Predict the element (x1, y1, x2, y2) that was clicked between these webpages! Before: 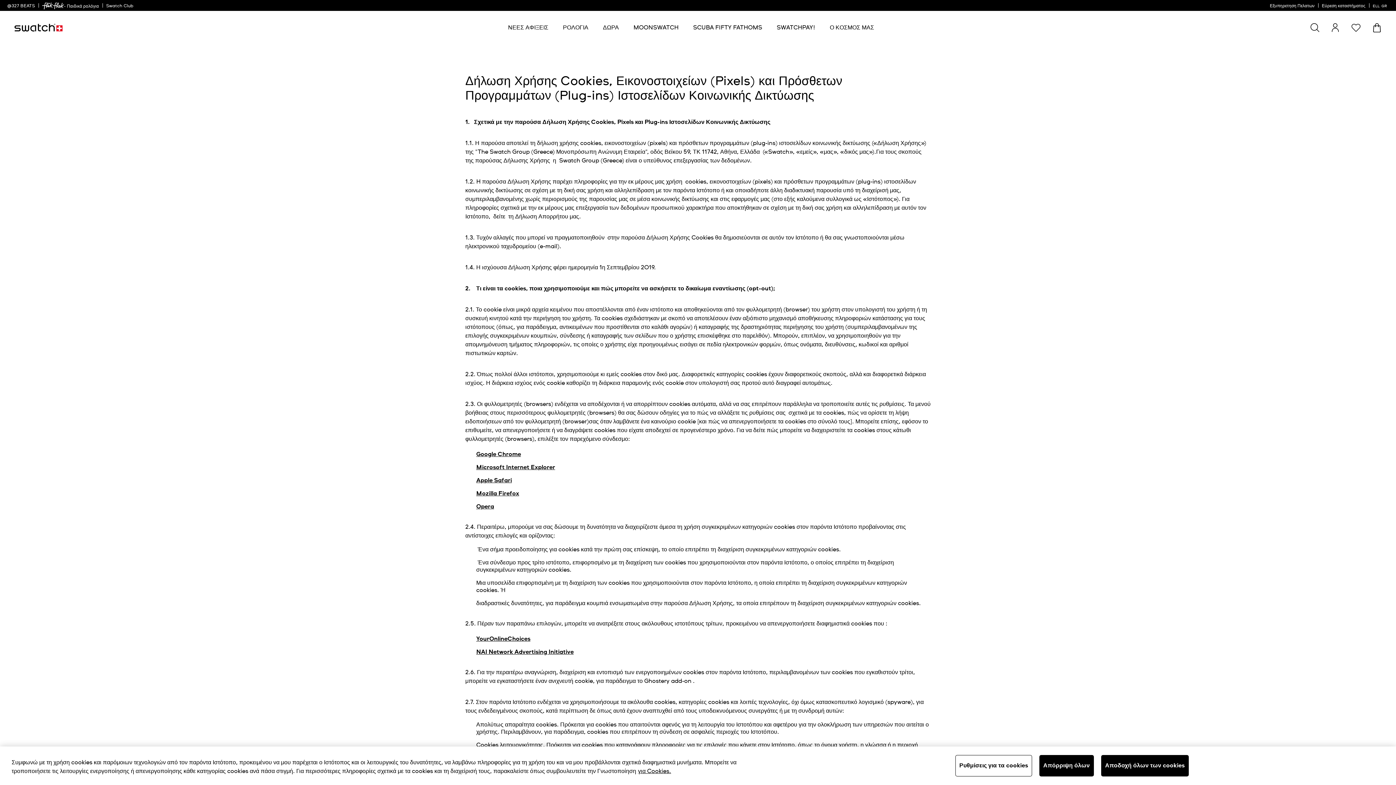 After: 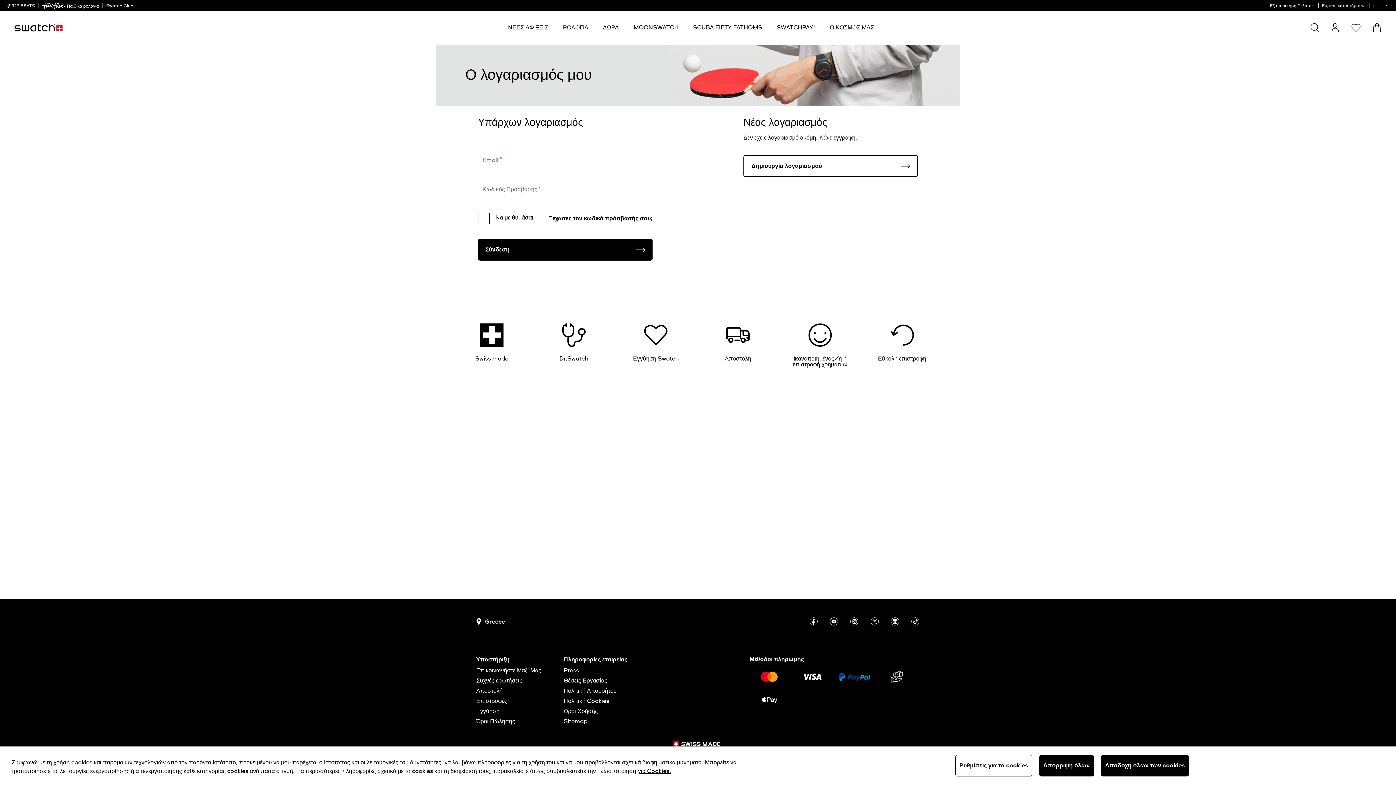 Action: bbox: (1331, 23, 1340, 32) label: Σύνδεση/Εγγραφή